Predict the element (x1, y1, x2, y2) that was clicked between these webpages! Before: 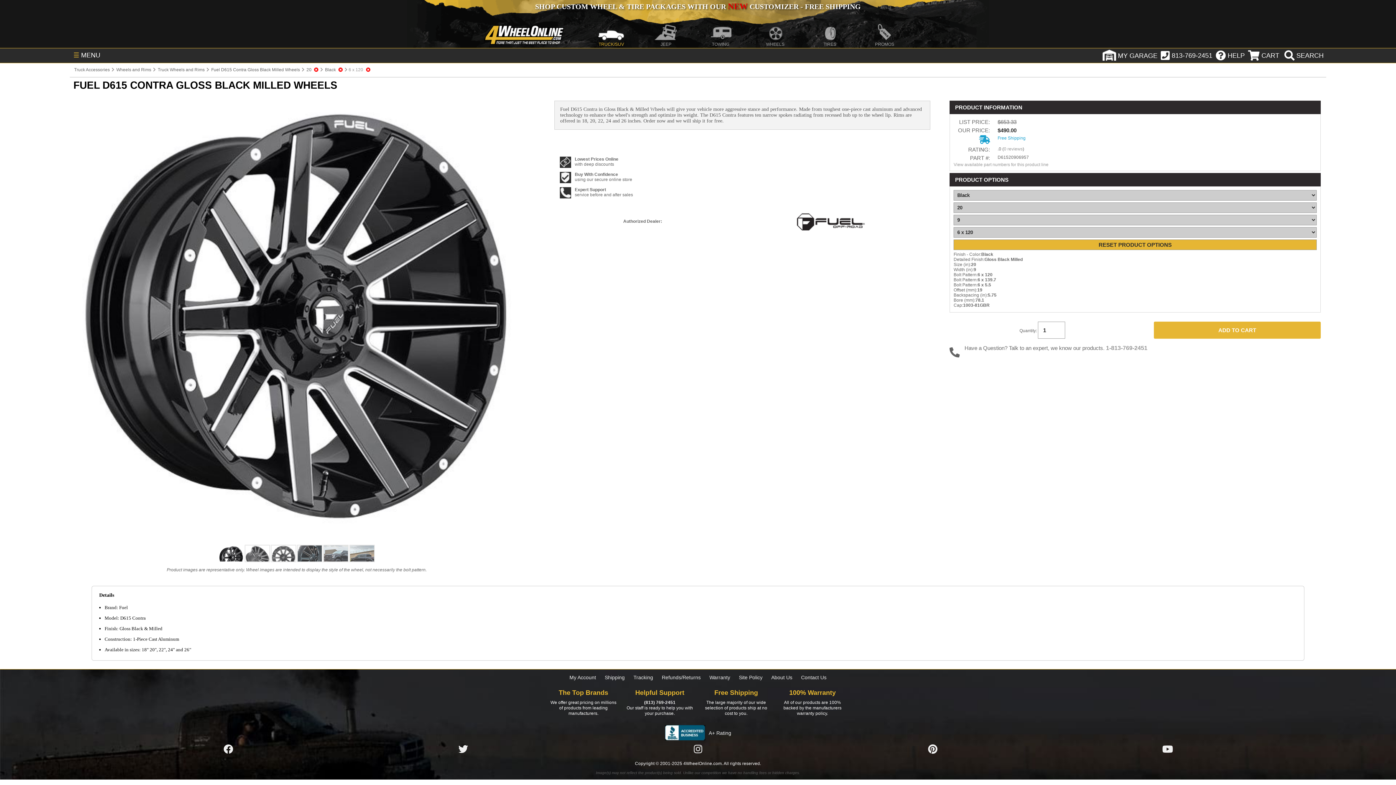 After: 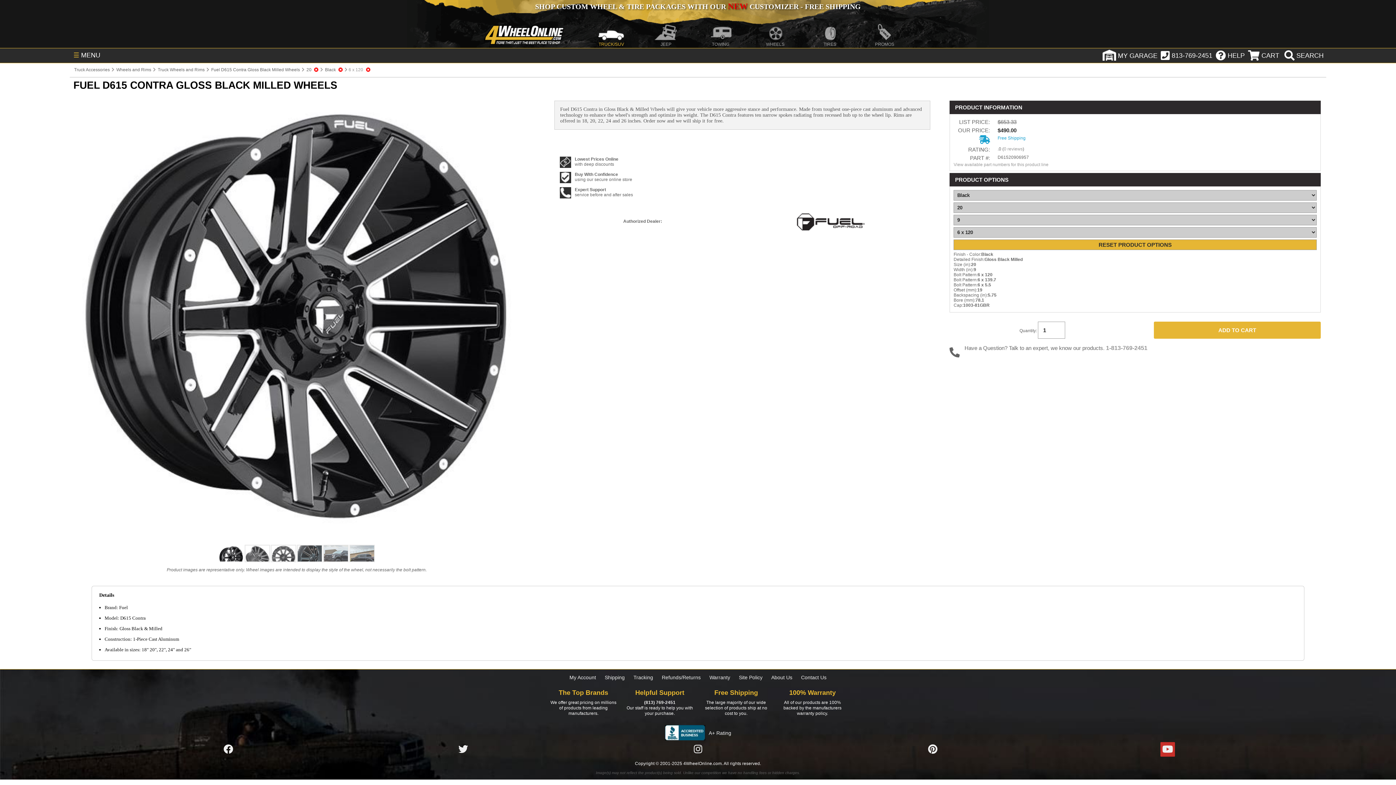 Action: label: Click here to follow us on YouTube bbox: (1160, 742, 1175, 757)